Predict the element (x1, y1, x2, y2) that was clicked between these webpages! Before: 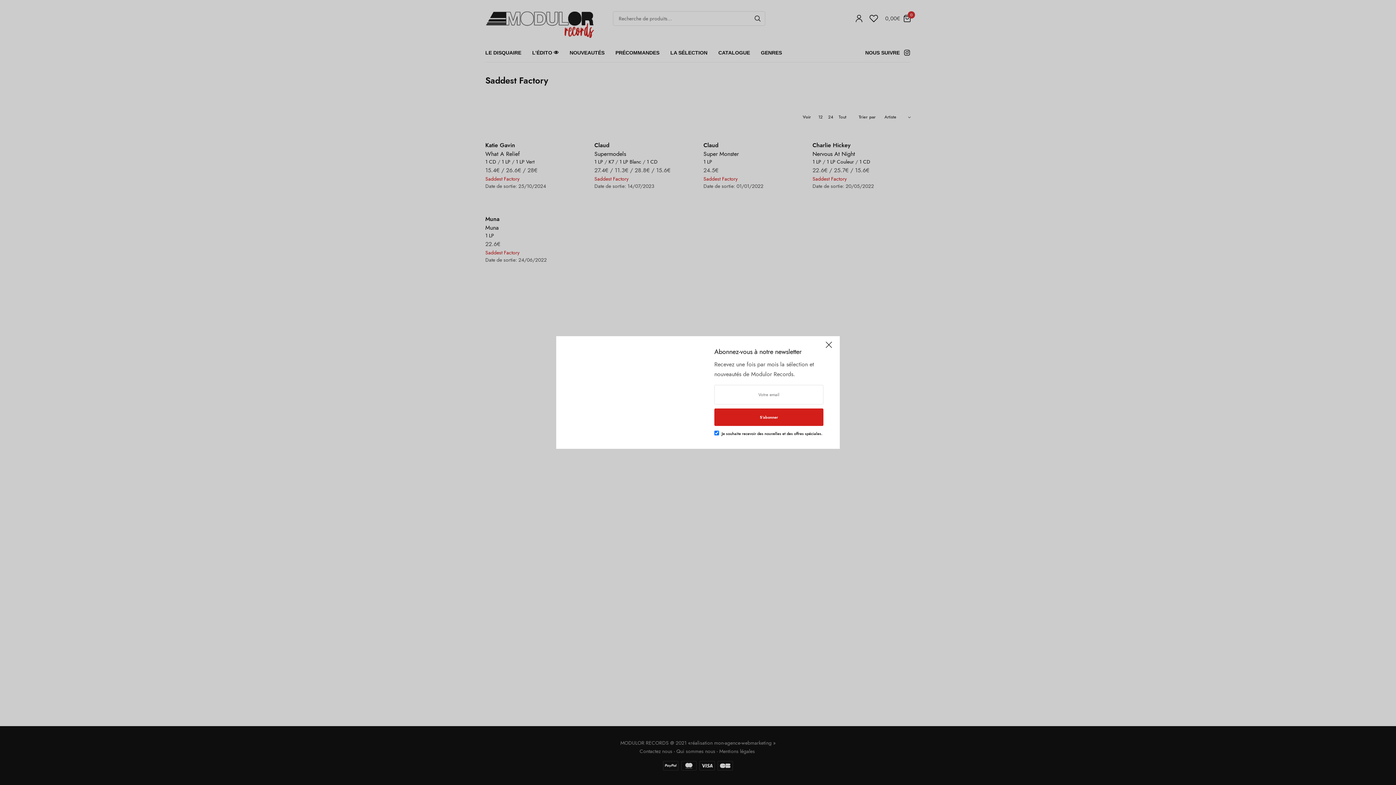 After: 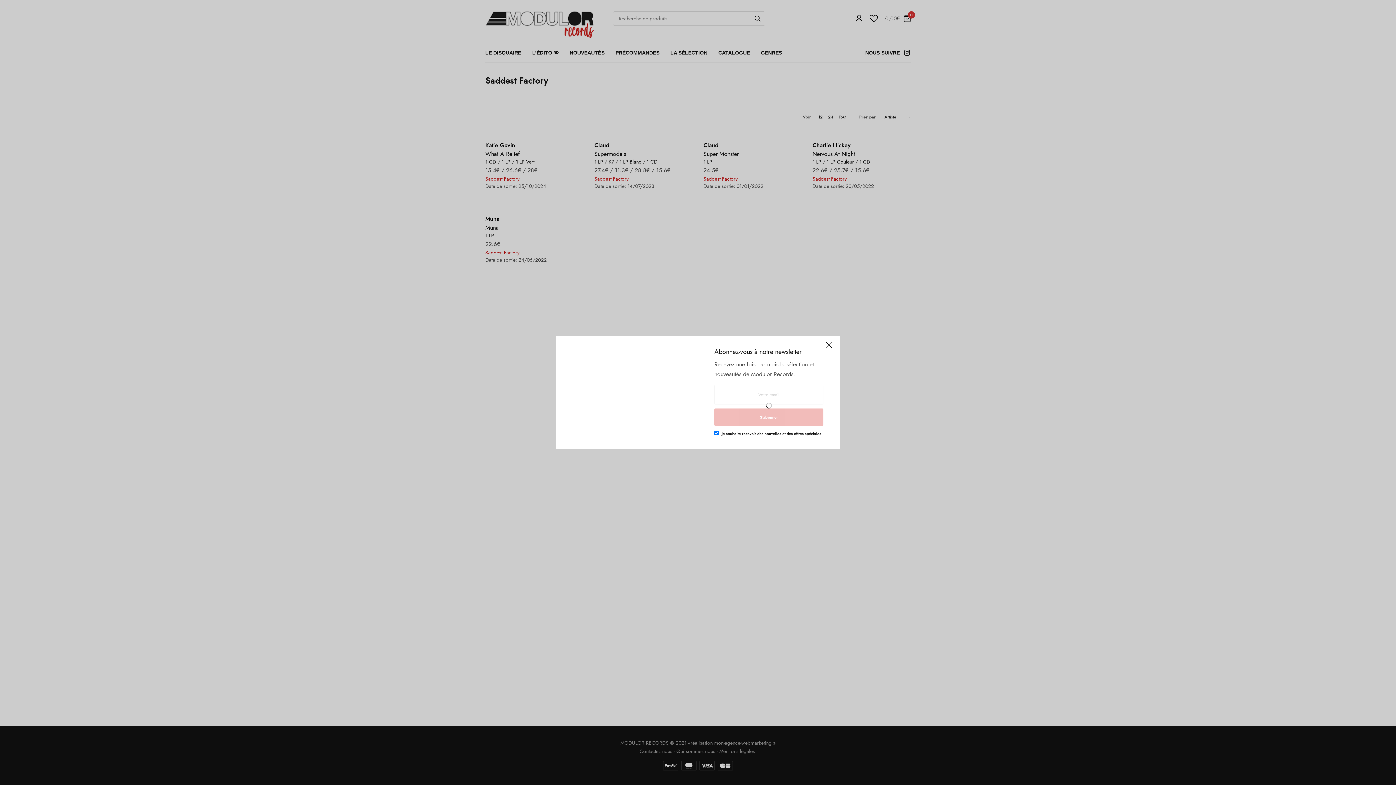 Action: label: S’abonner bbox: (714, 408, 823, 426)